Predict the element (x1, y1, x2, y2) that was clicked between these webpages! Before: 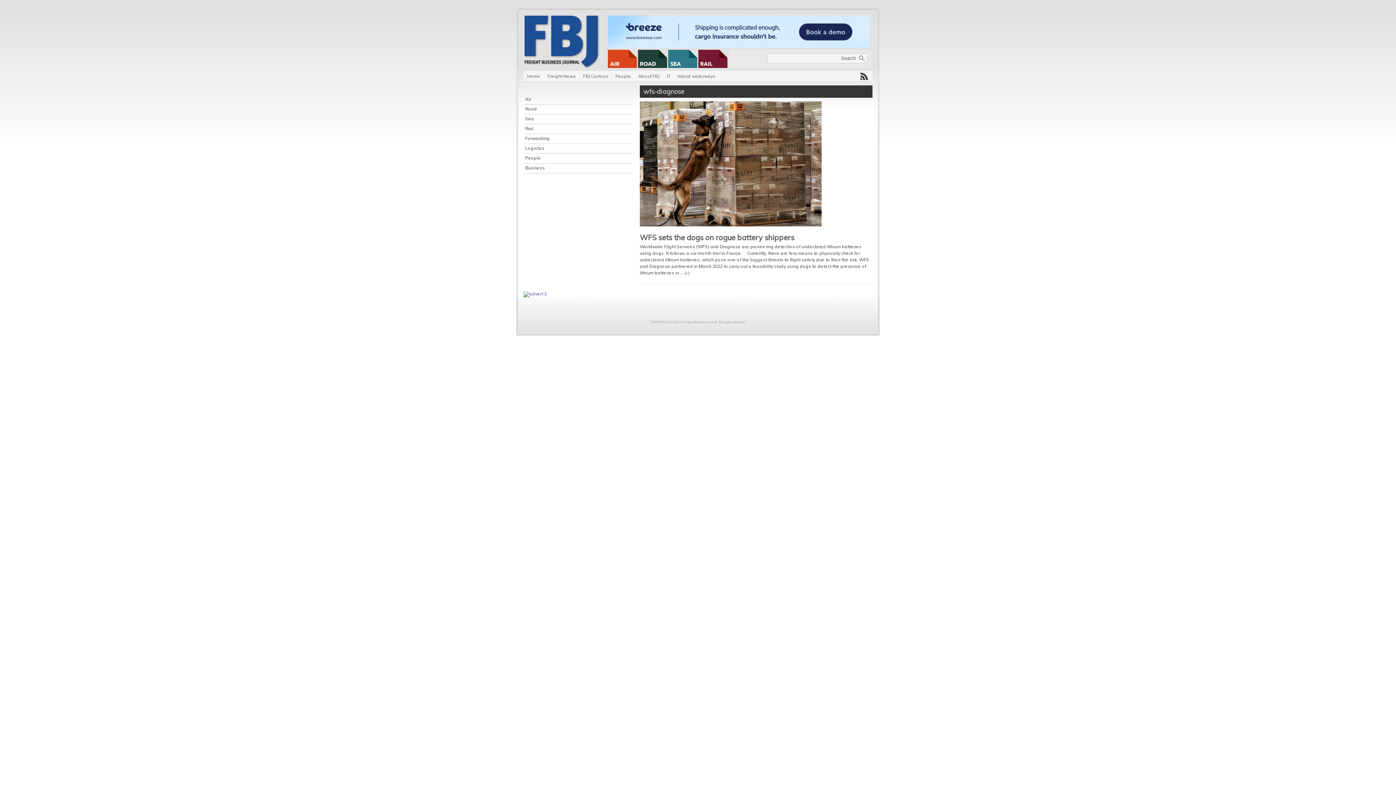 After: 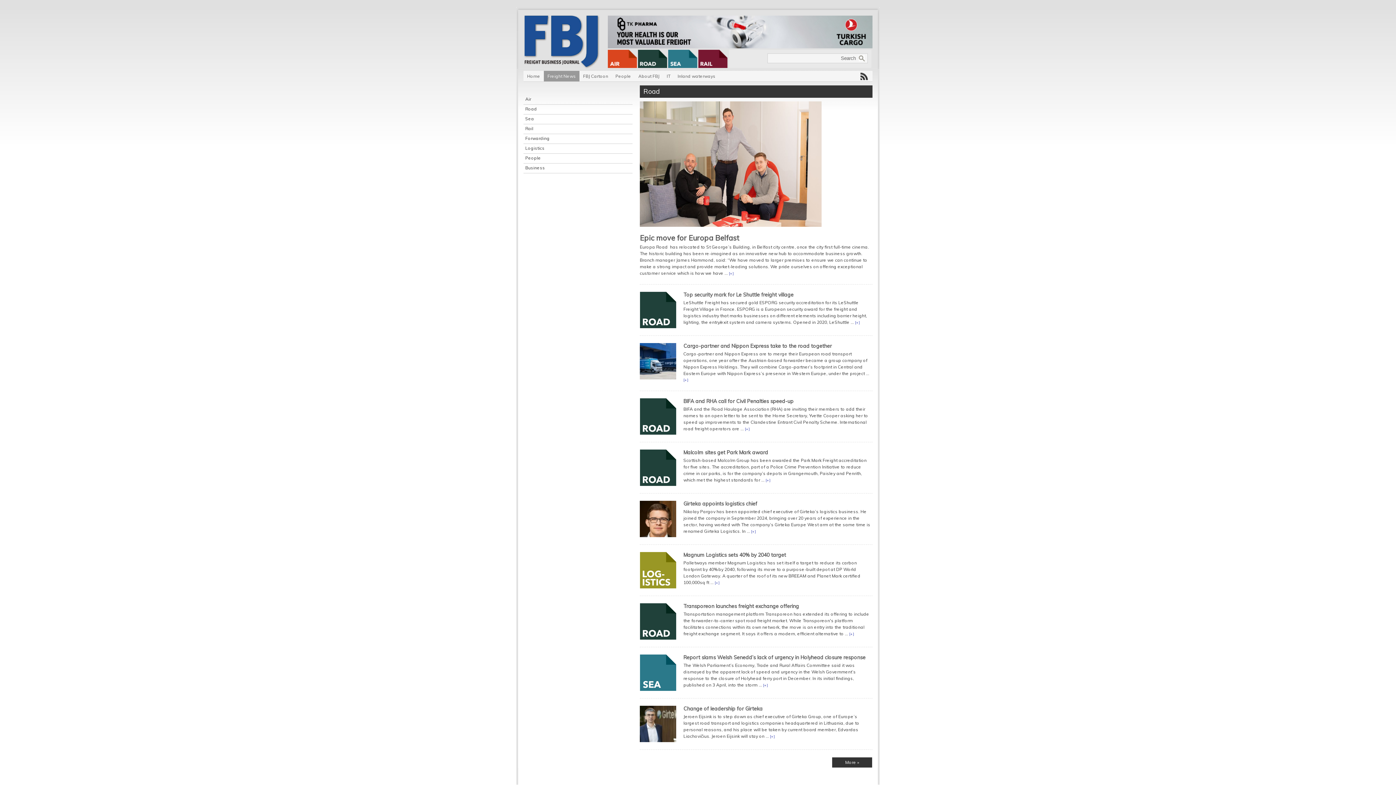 Action: label: Road bbox: (525, 106, 537, 111)